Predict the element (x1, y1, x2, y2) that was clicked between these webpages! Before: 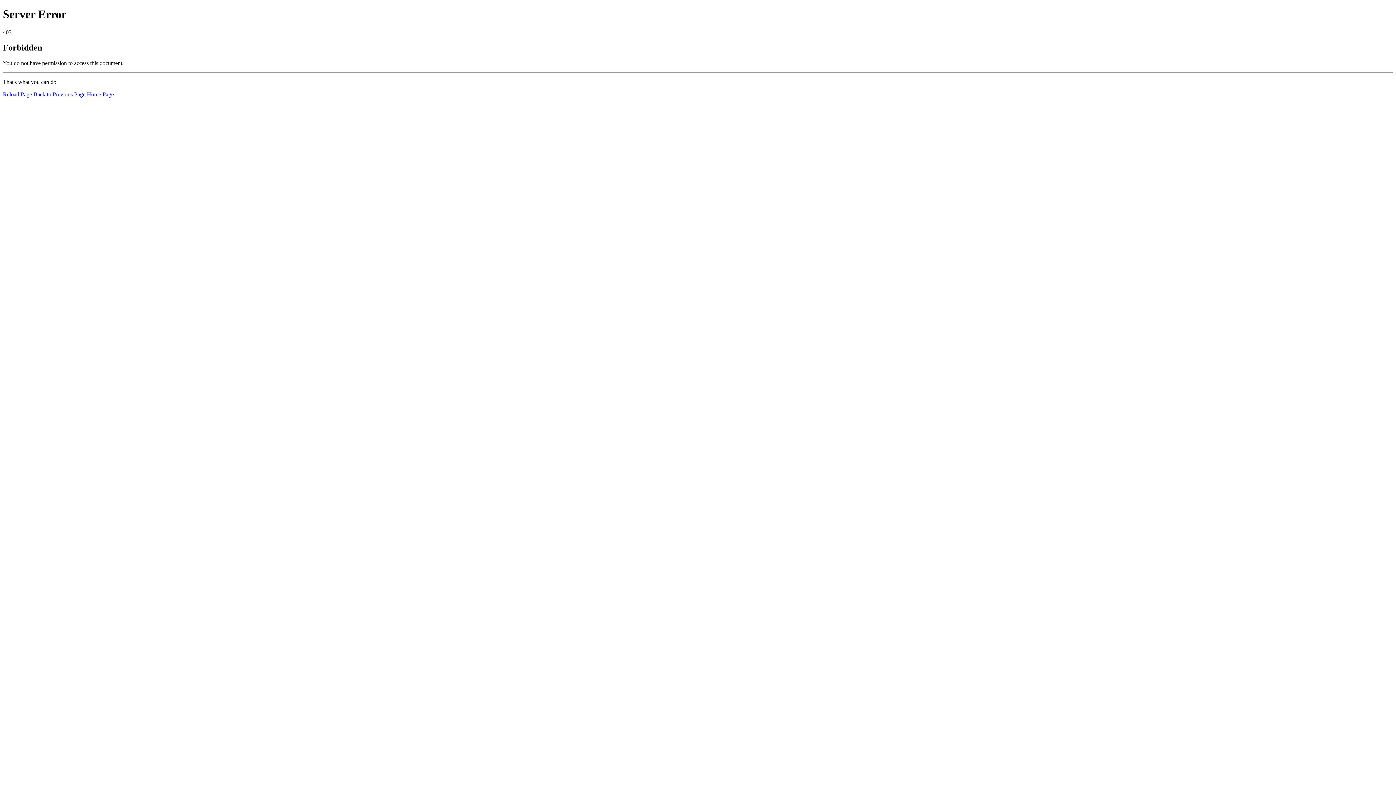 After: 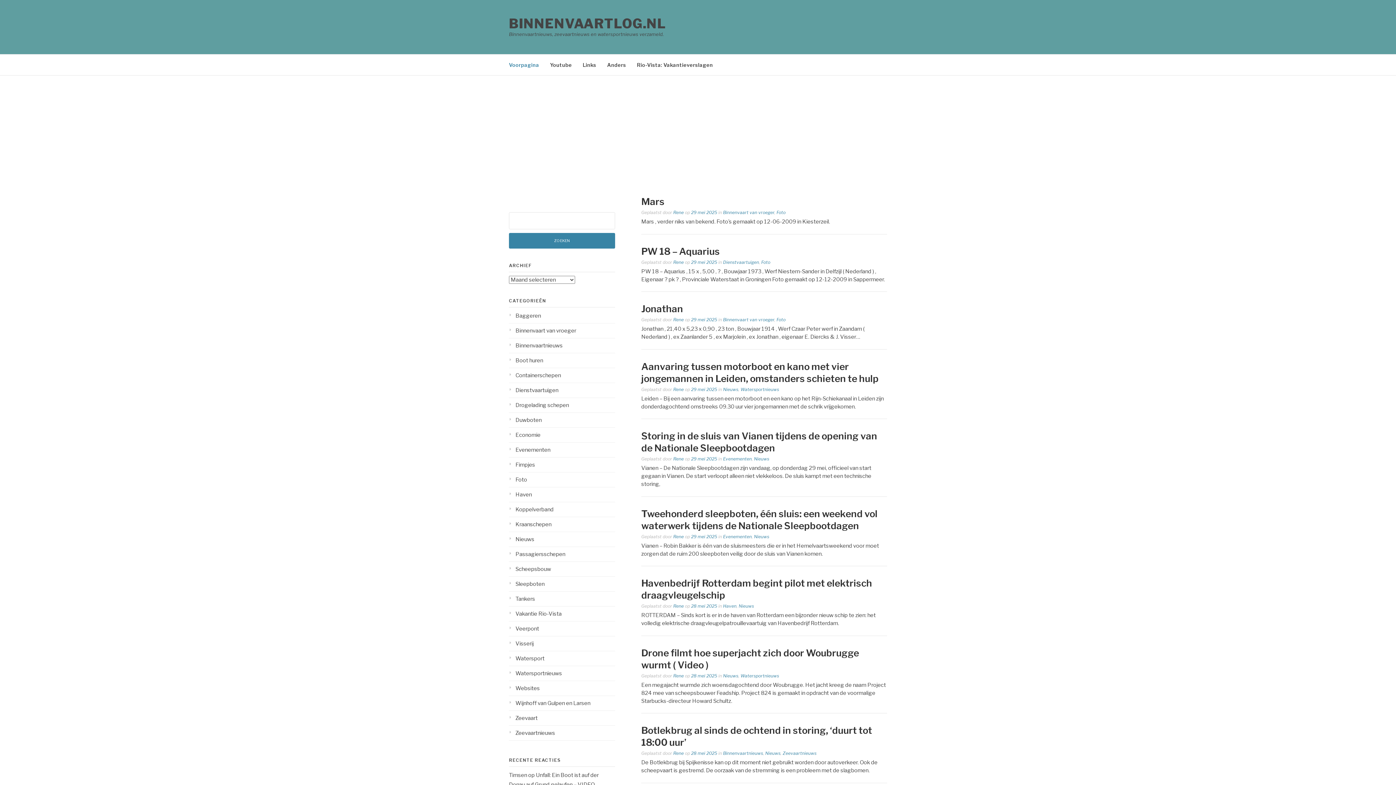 Action: label: Home Page bbox: (86, 91, 113, 97)